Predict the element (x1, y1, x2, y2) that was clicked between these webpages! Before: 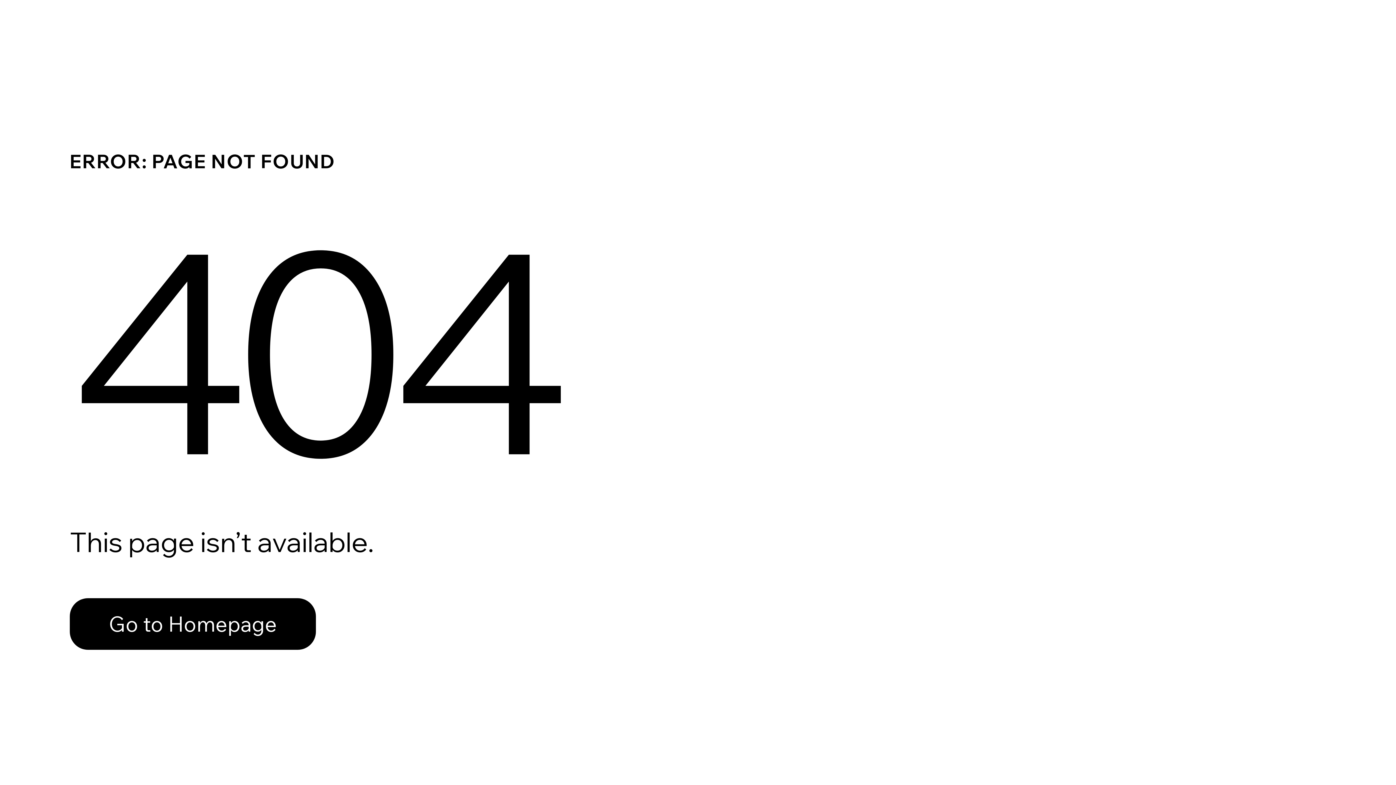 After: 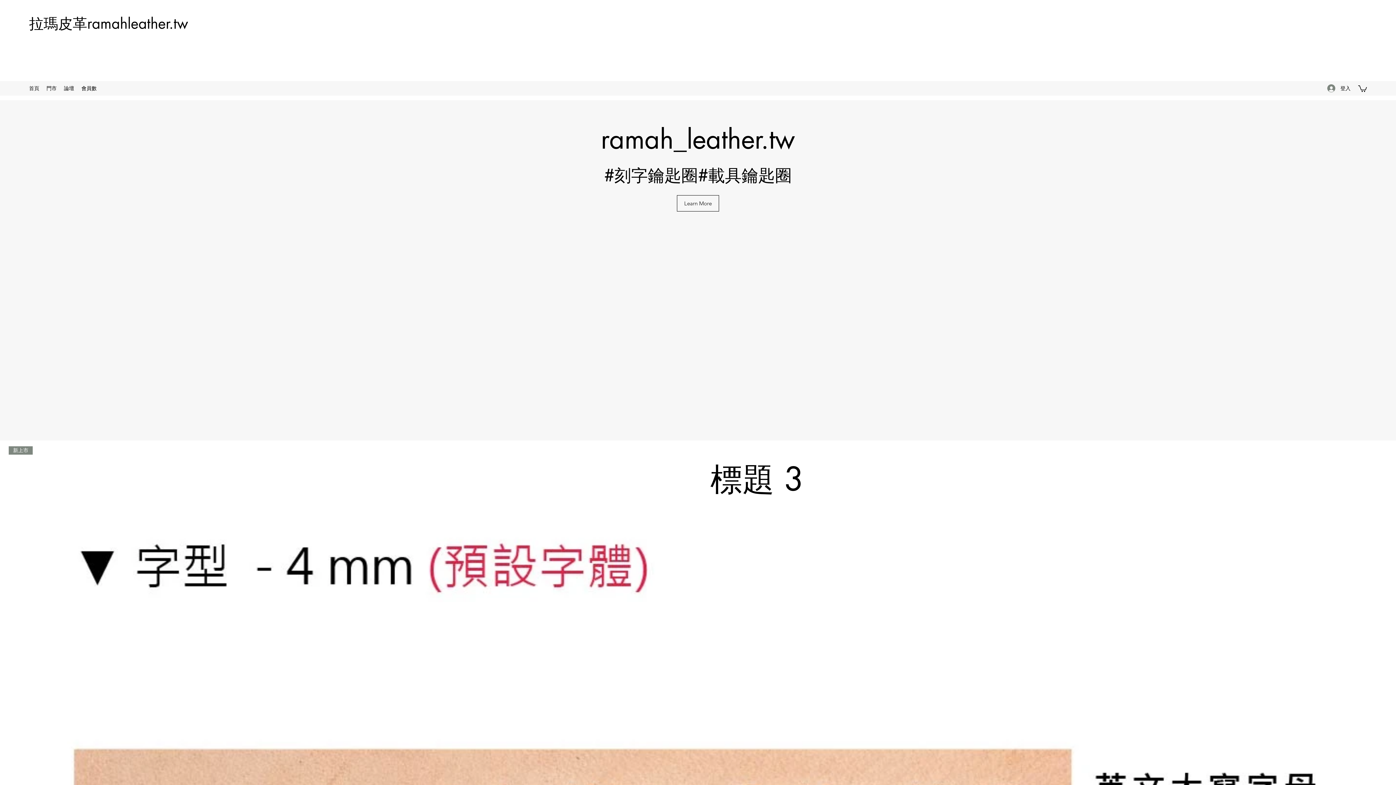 Action: label: Go to Homepage bbox: (69, 598, 316, 650)